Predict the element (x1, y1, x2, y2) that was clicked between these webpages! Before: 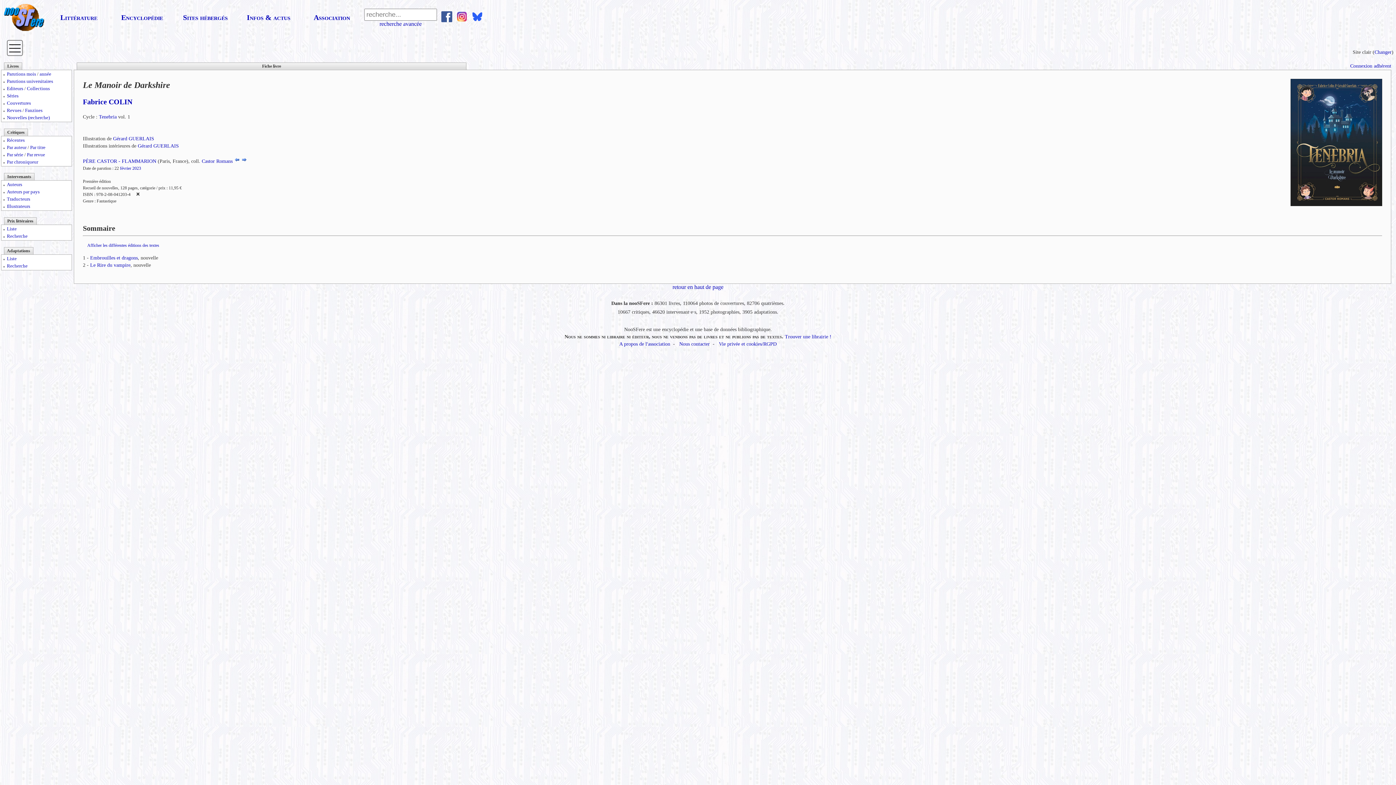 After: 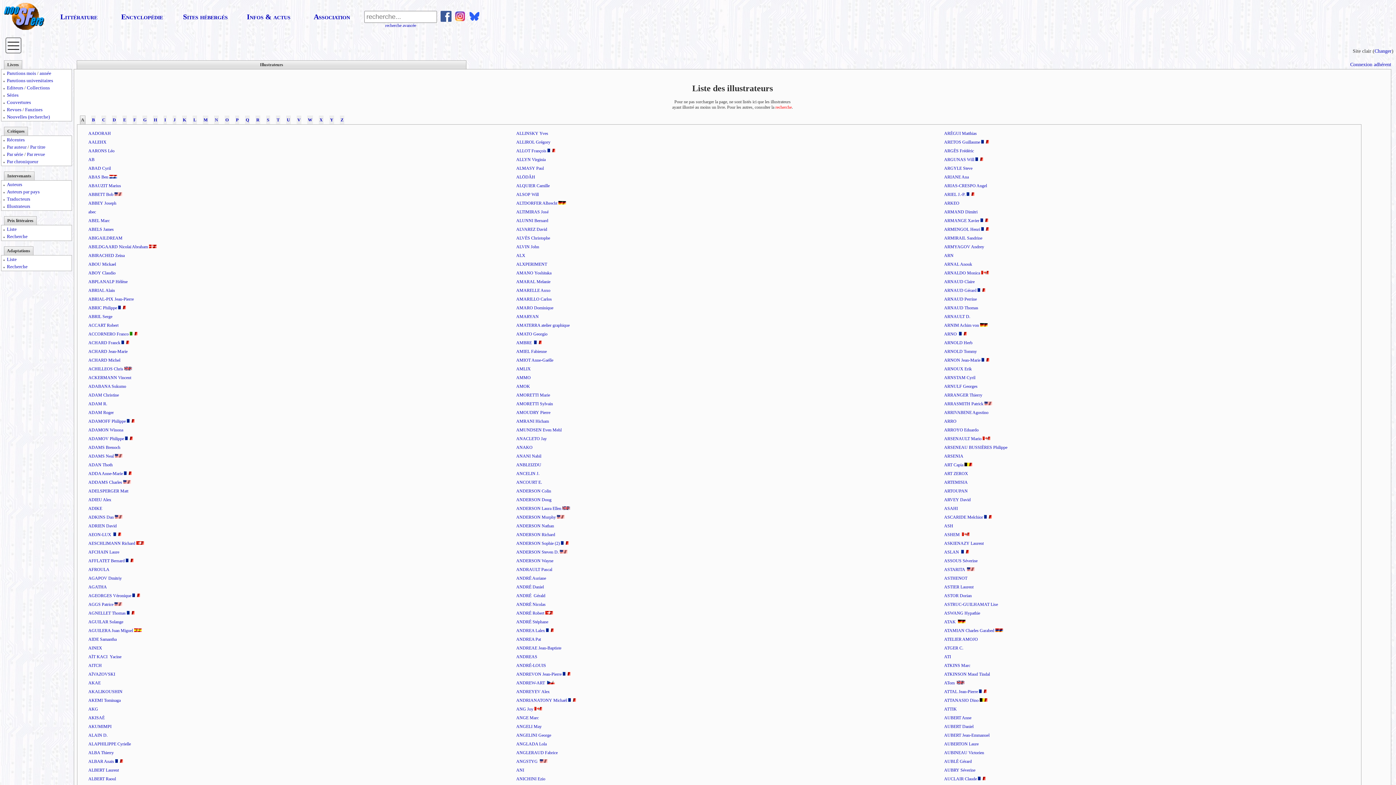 Action: bbox: (6, 203, 30, 209) label: Illustrateurs